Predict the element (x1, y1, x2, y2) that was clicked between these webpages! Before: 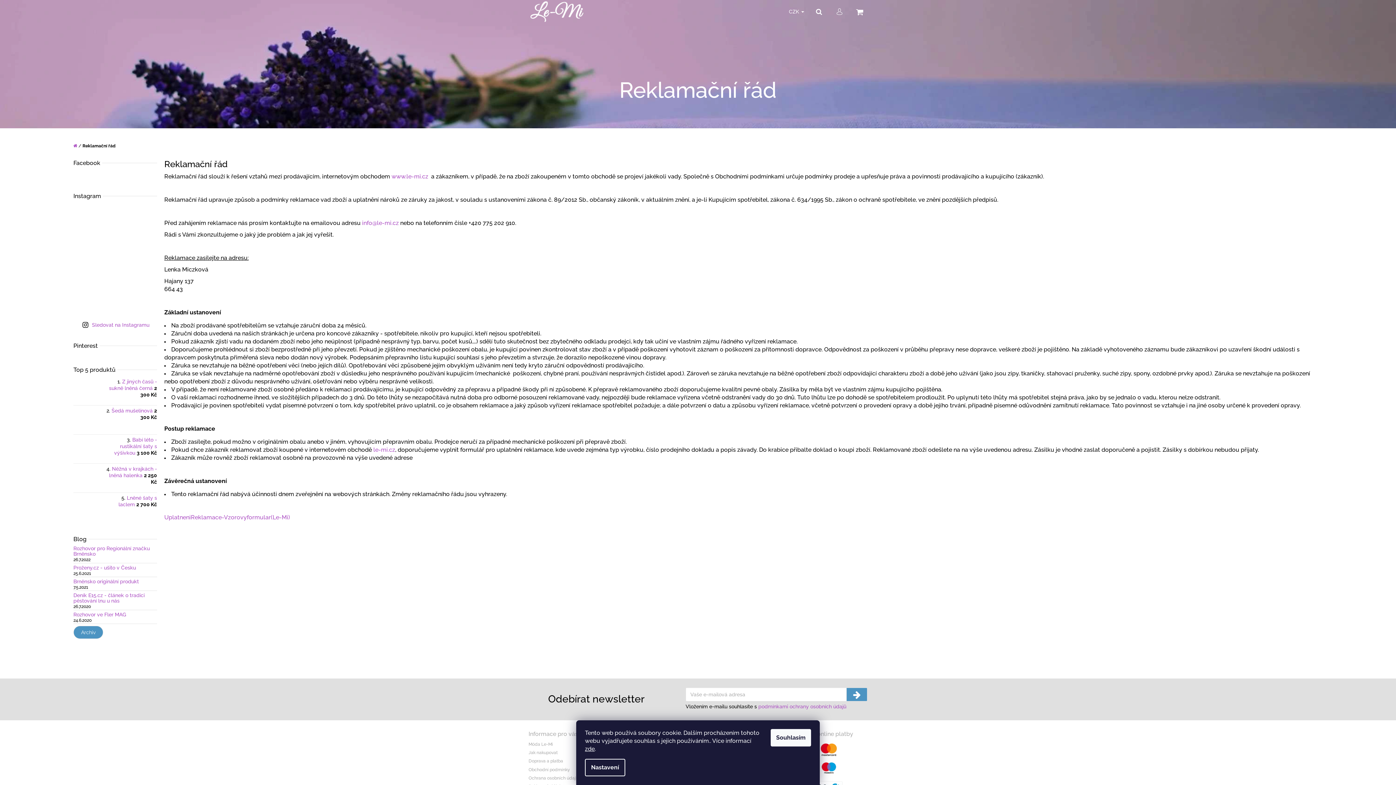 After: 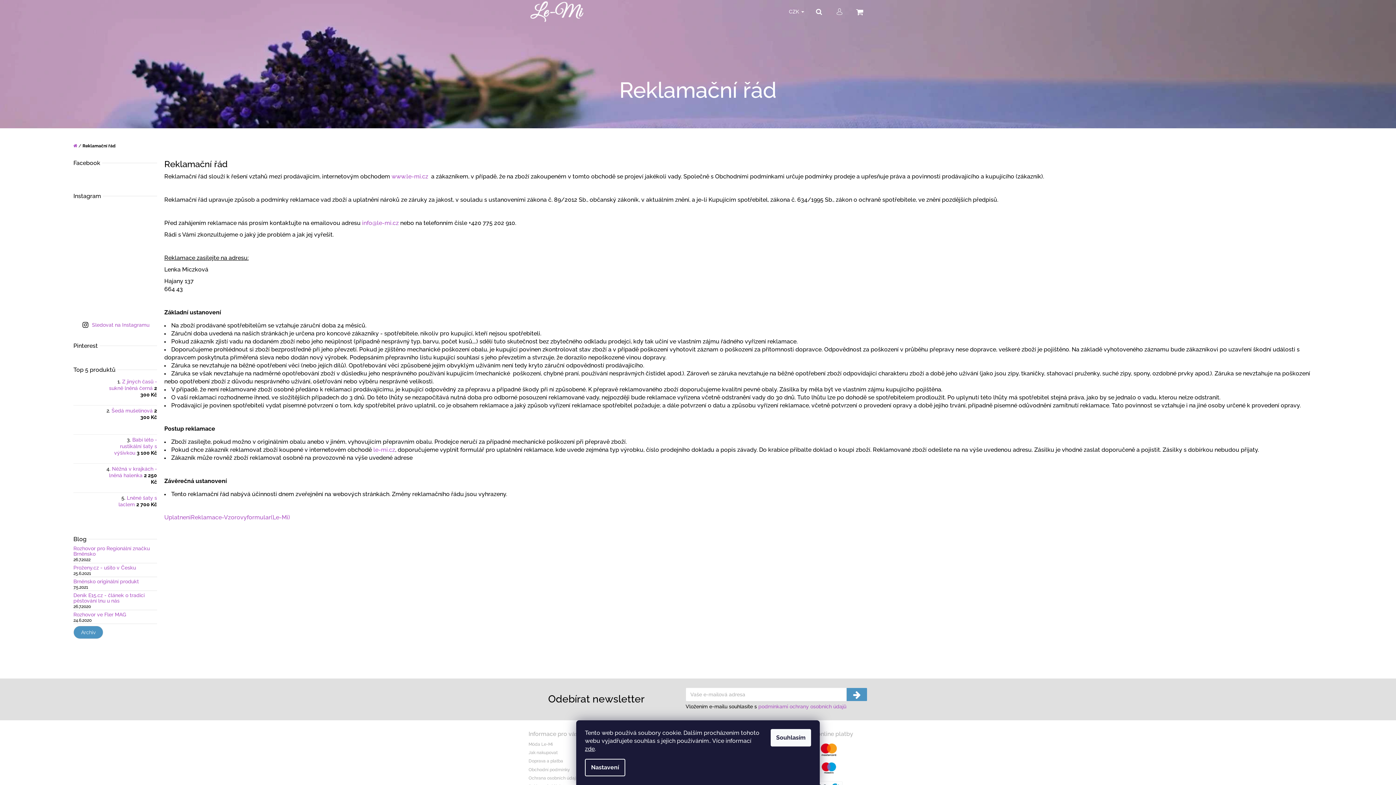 Action: bbox: (73, 230, 101, 258)